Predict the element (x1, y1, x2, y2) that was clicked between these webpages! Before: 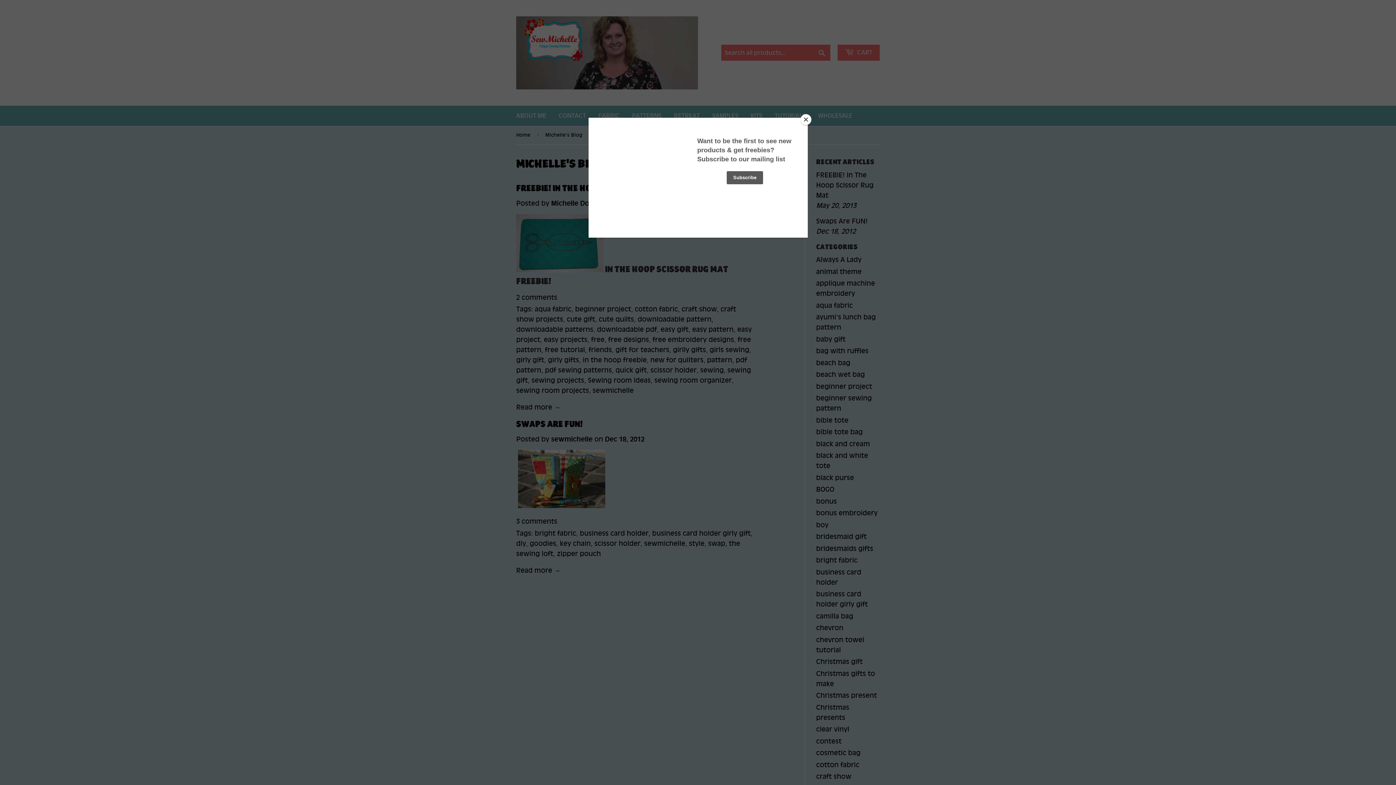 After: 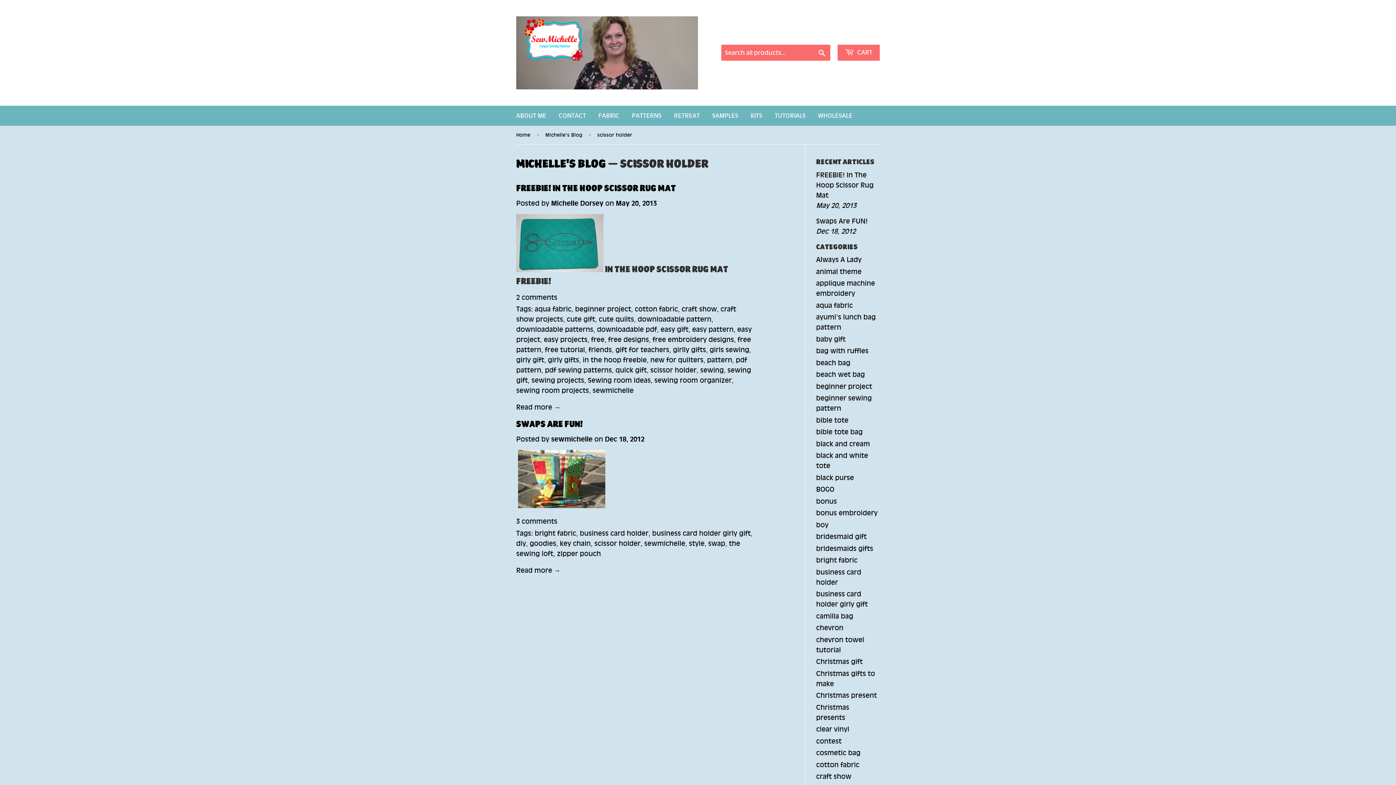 Action: label: Close bbox: (800, 114, 811, 125)